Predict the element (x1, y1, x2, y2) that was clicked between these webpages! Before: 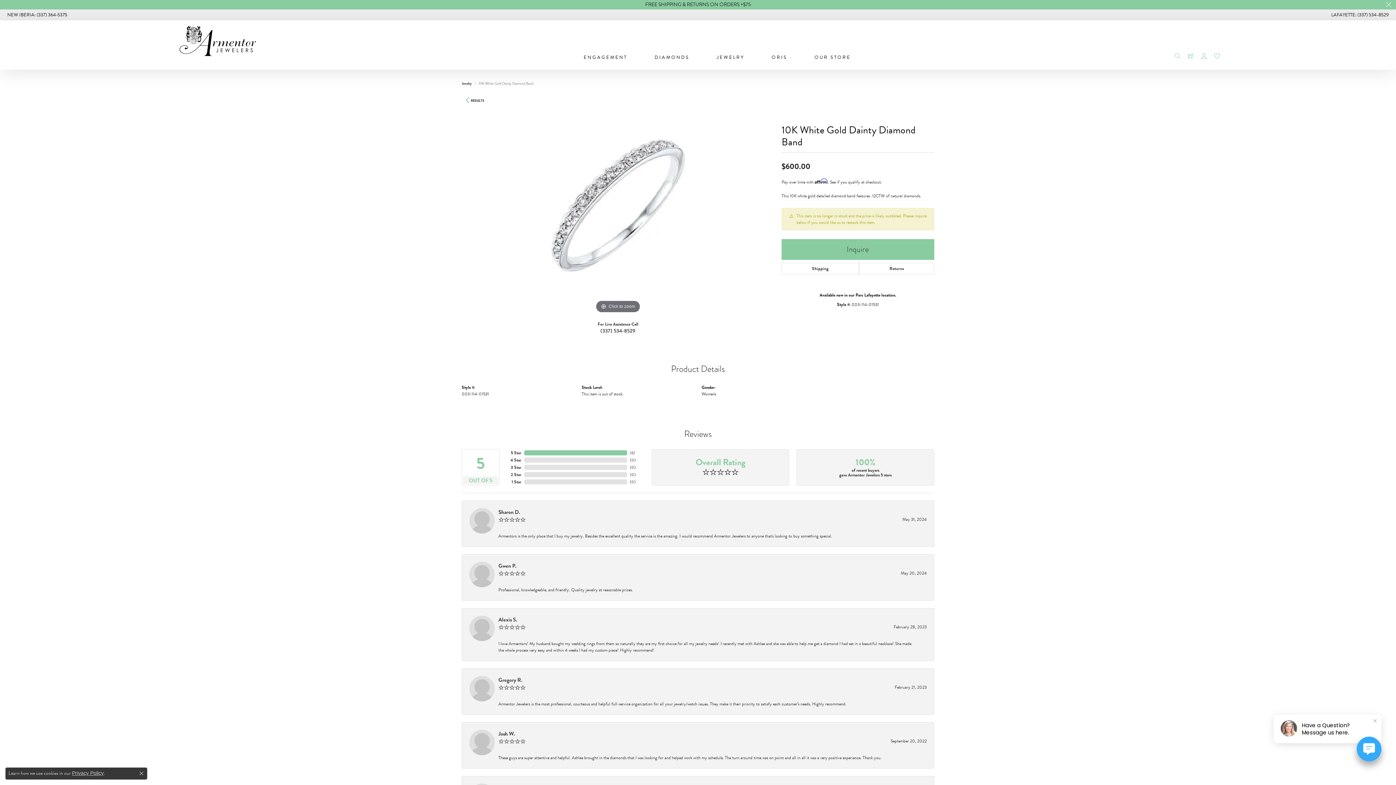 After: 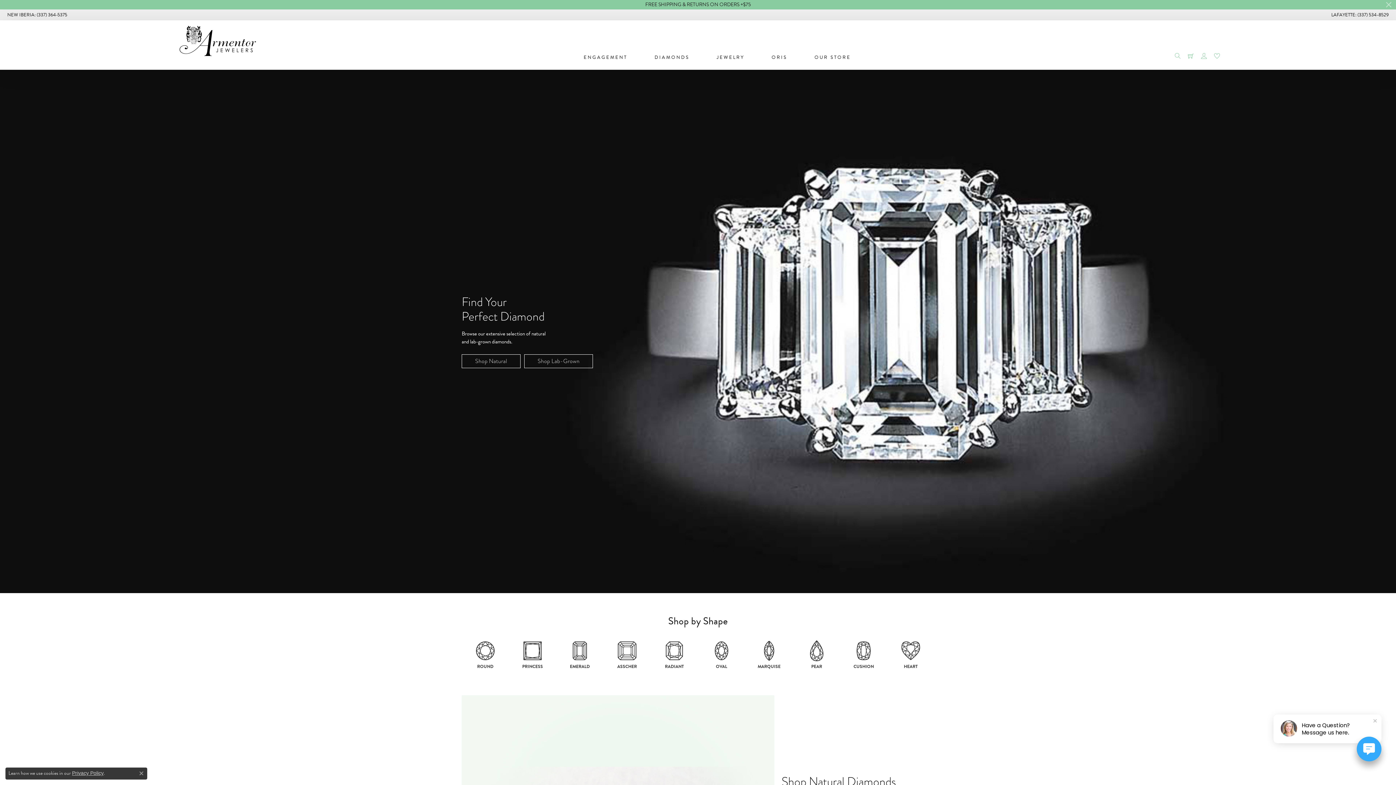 Action: bbox: (654, 48, 689, 66) label: DIAMONDS